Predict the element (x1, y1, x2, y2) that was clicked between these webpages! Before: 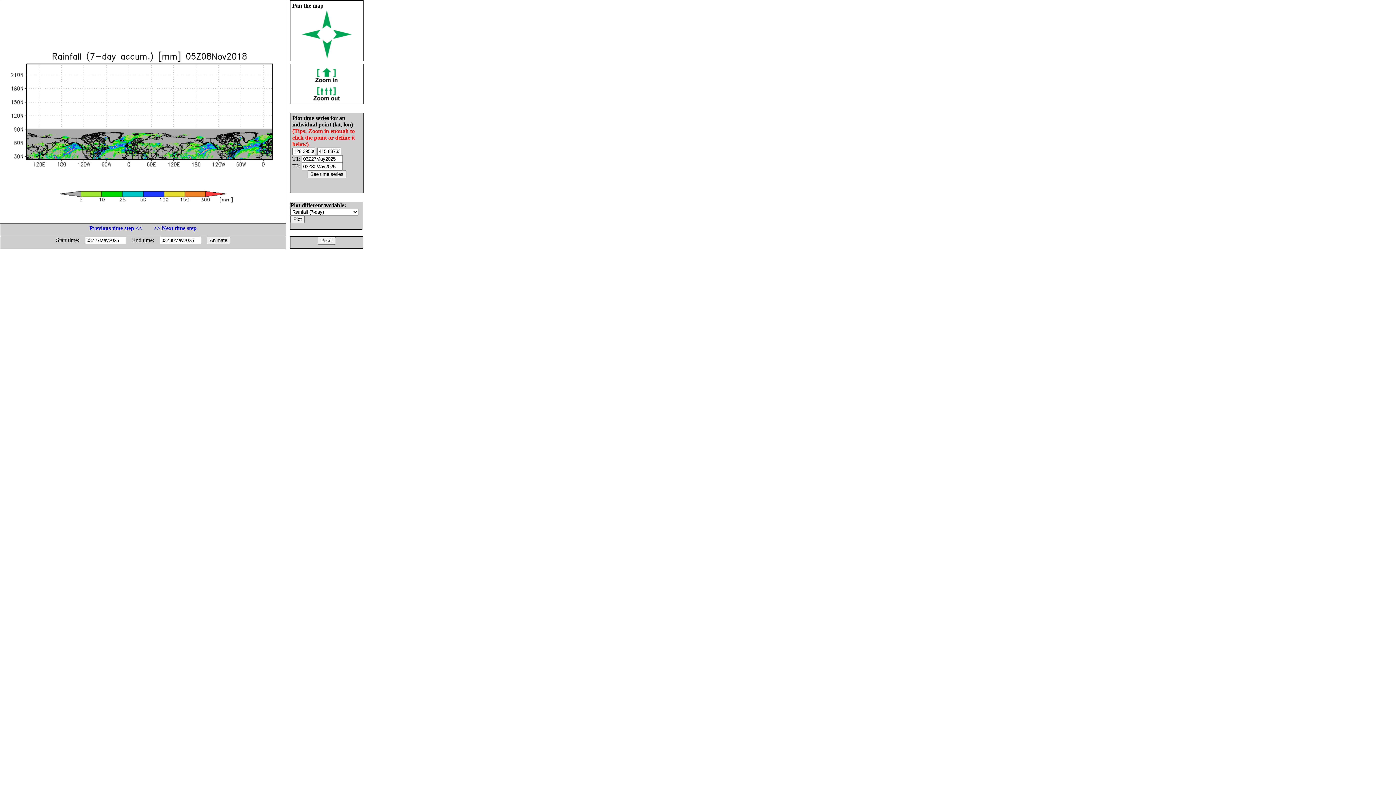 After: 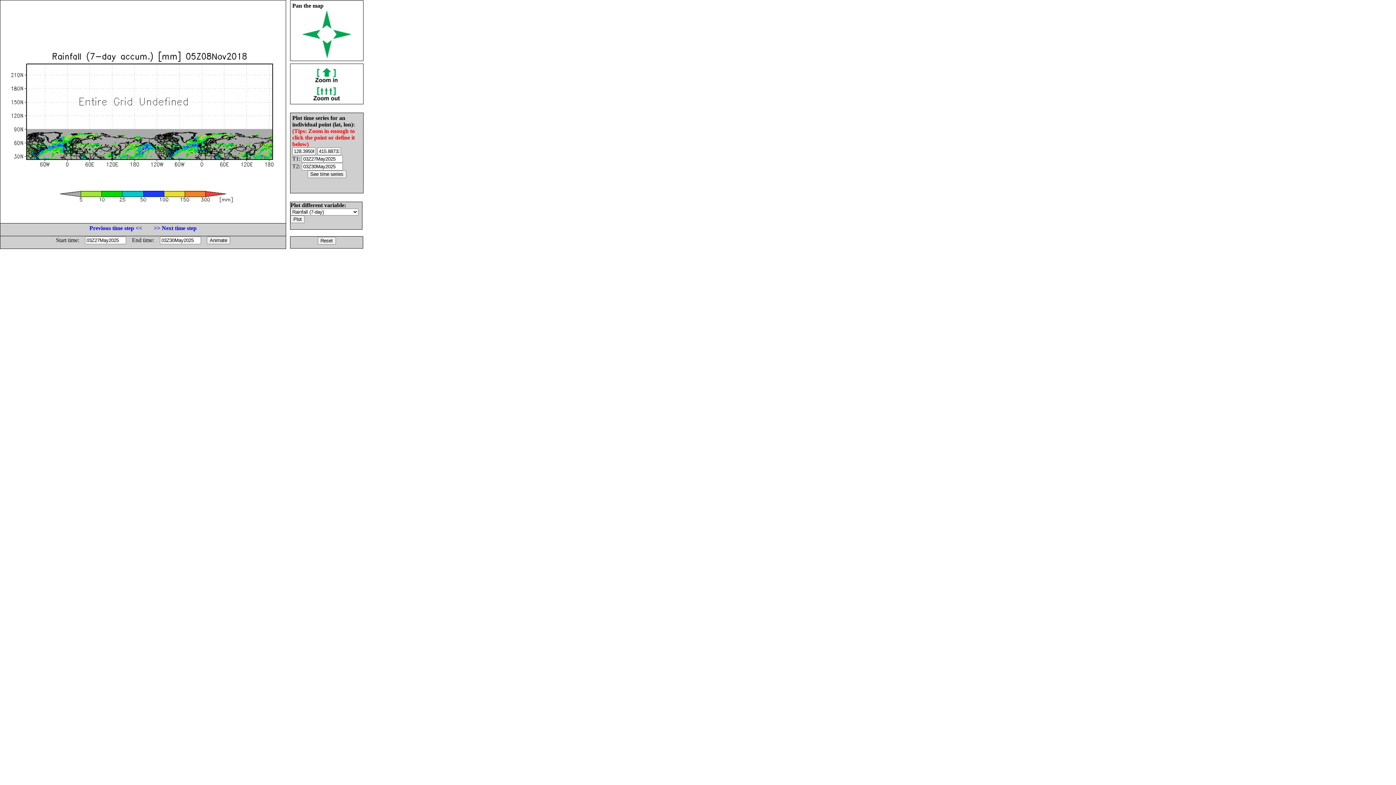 Action: bbox: (333, 33, 351, 40)